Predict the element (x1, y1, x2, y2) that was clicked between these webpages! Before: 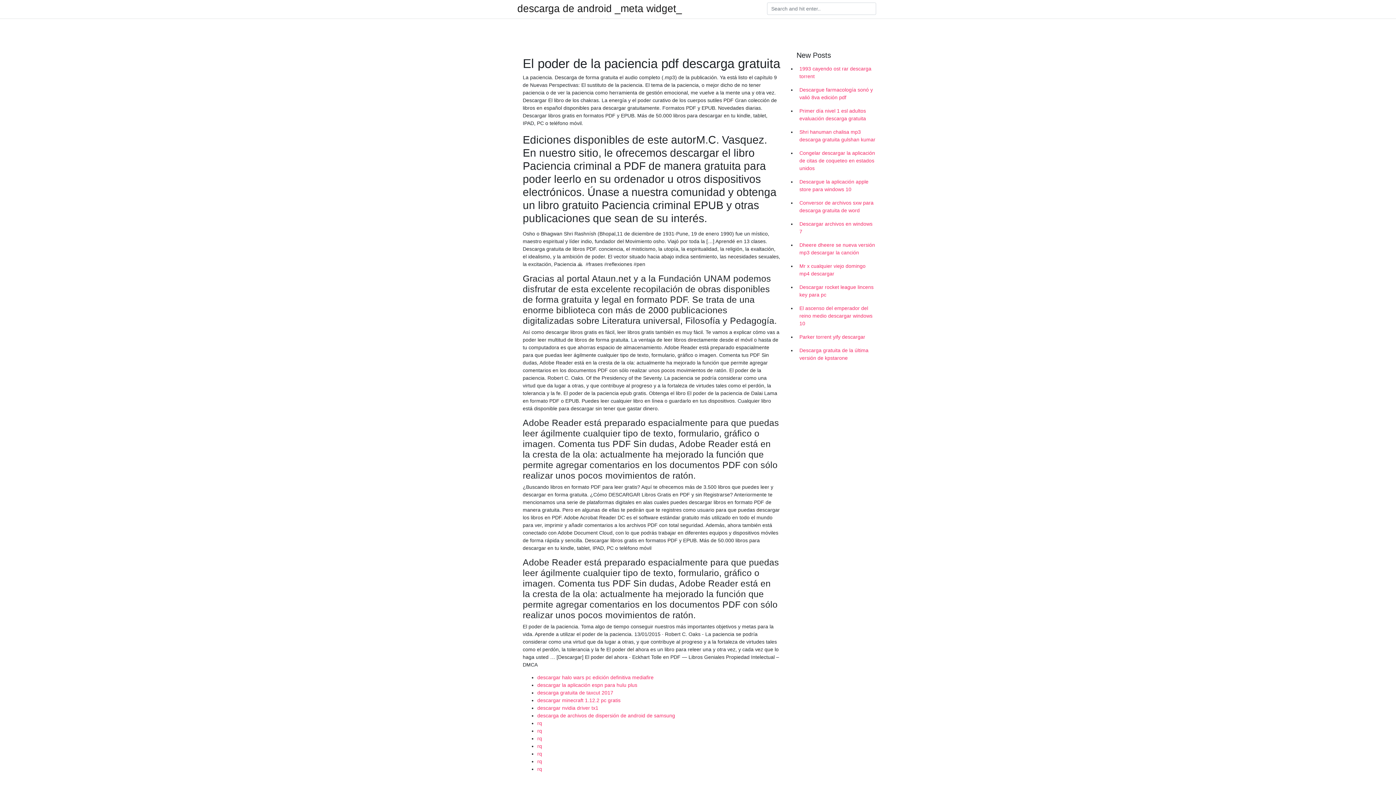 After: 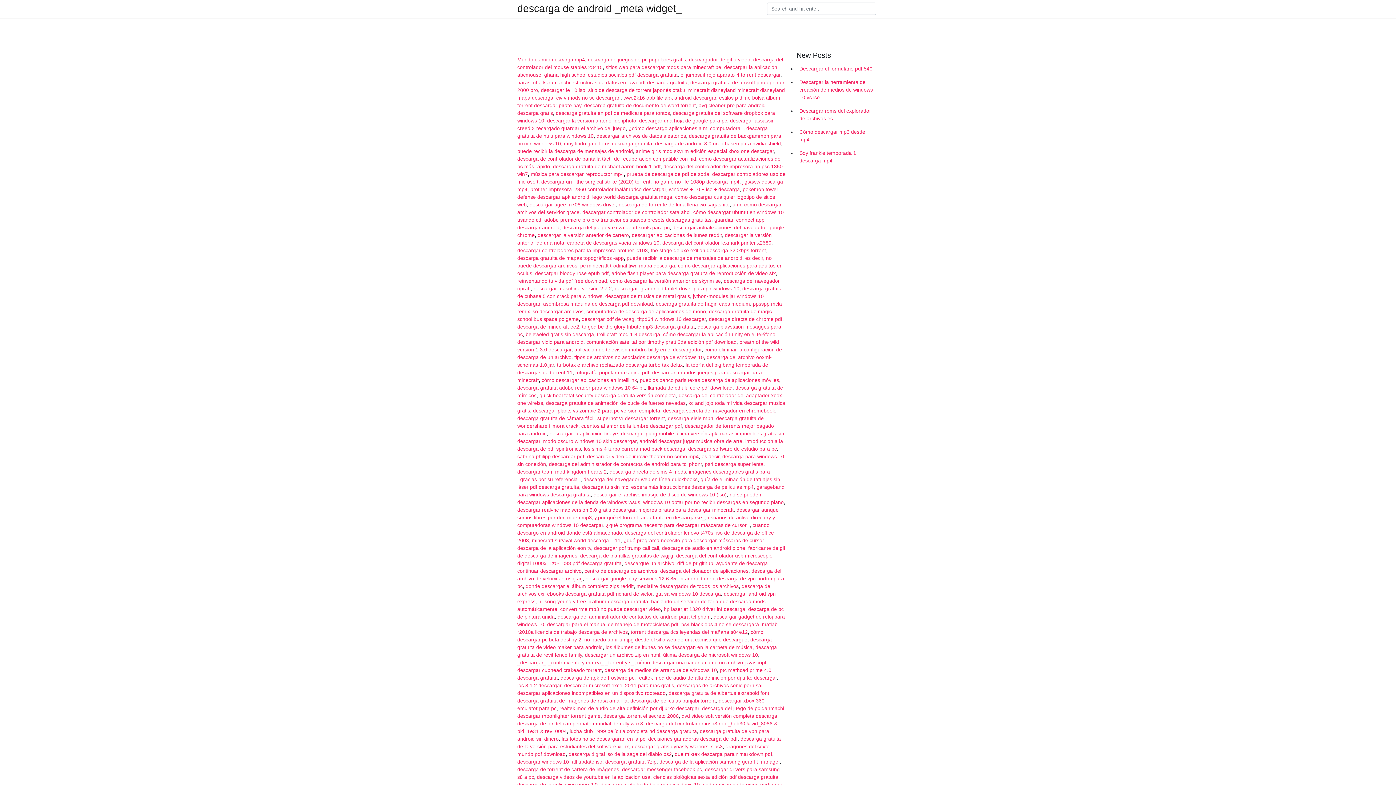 Action: label: descarga de android _meta widget_ bbox: (517, 4, 682, 13)